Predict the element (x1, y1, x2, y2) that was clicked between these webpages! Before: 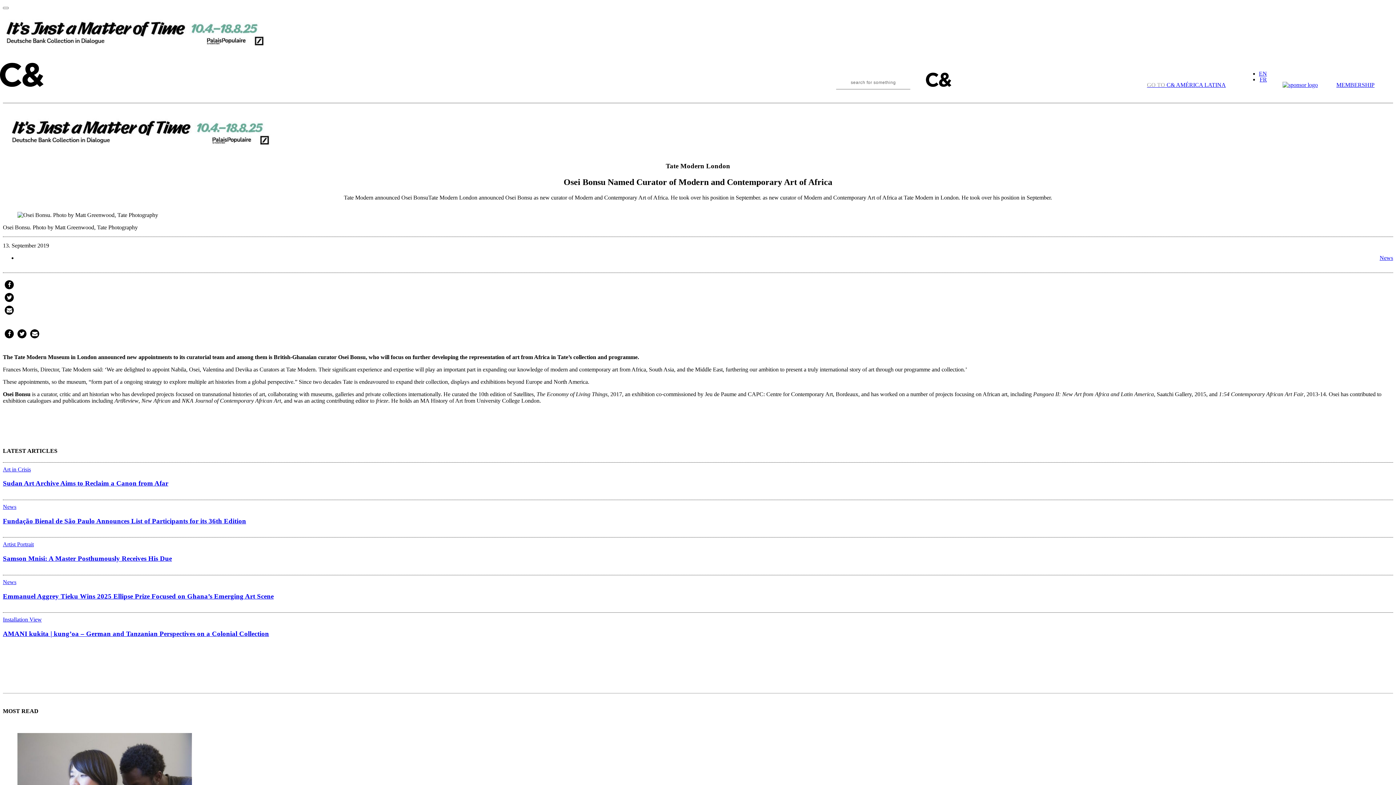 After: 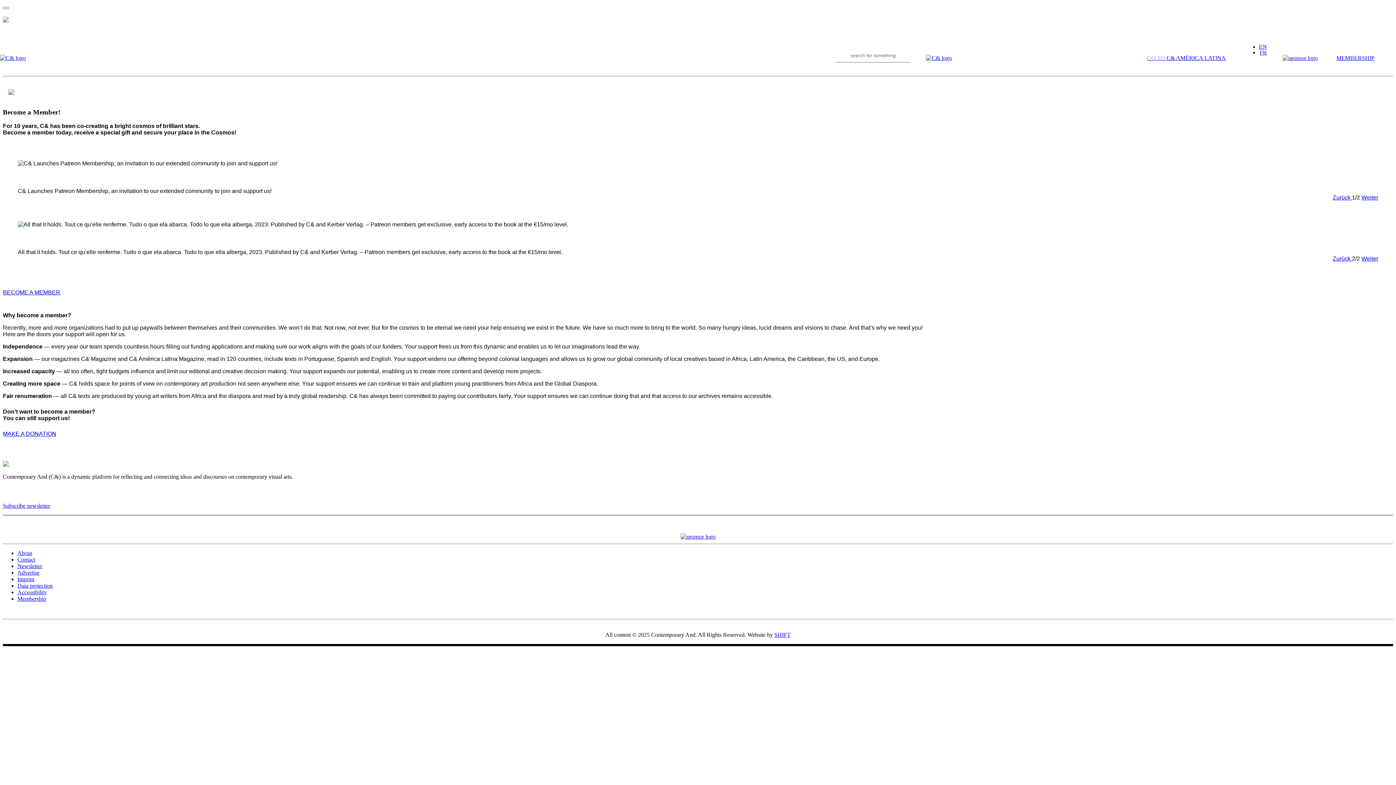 Action: bbox: (1333, 78, 1377, 90) label: MEMBERSHIP